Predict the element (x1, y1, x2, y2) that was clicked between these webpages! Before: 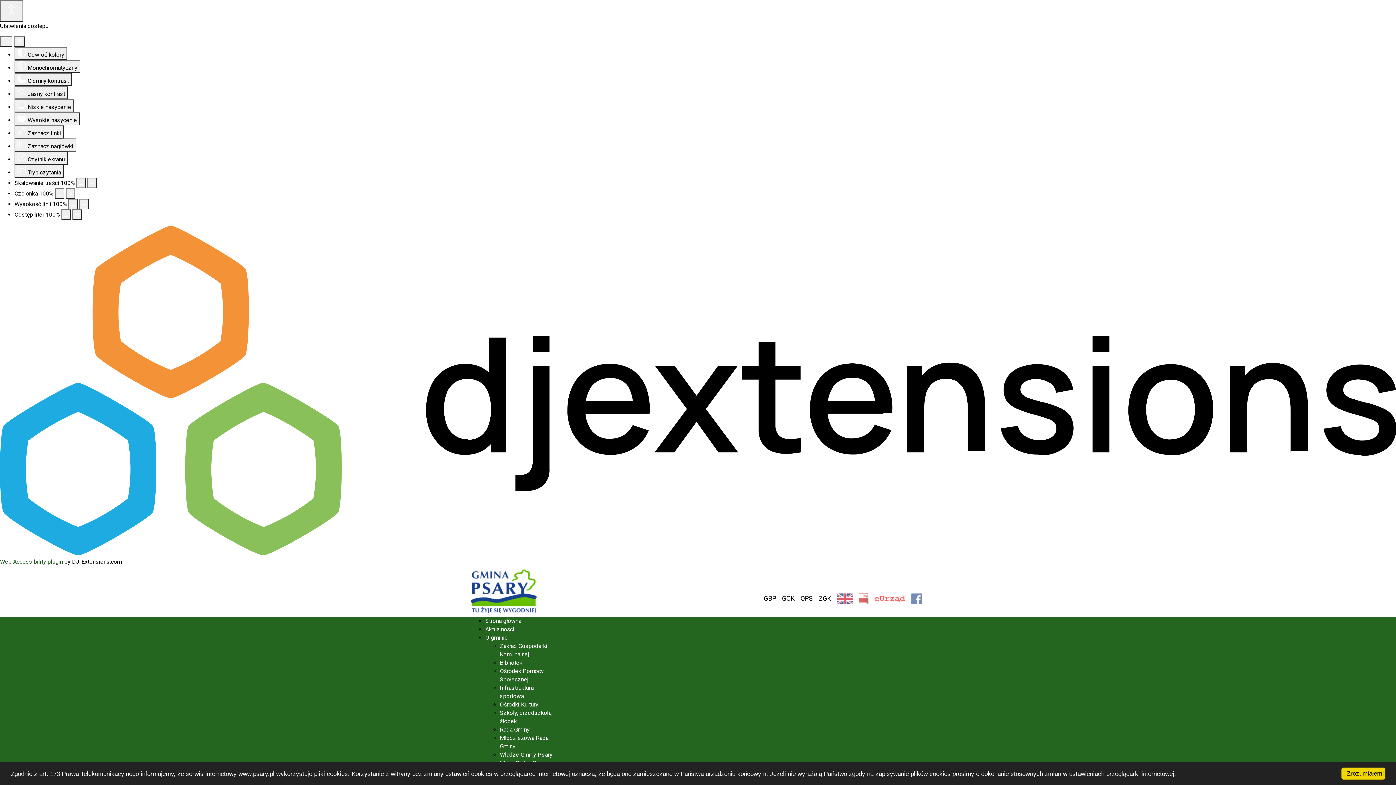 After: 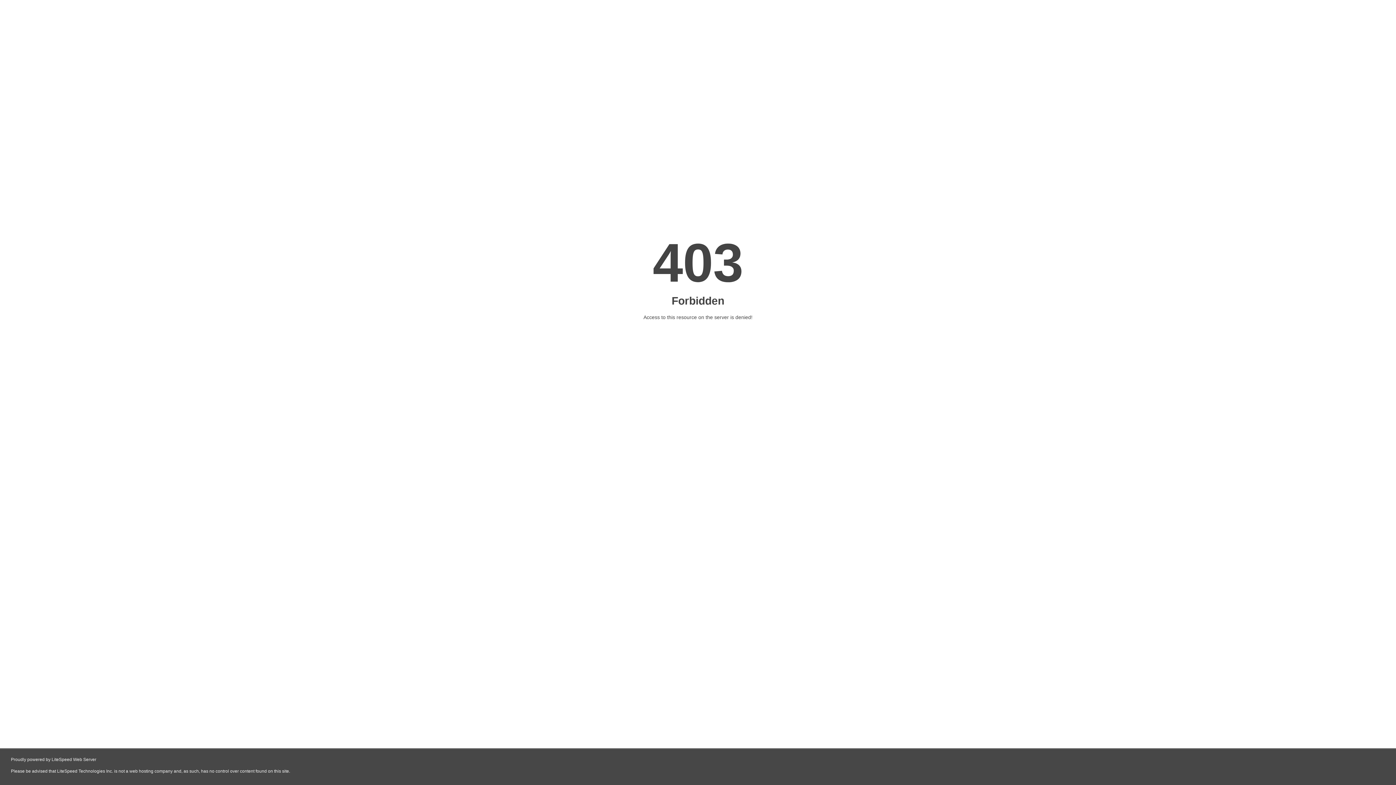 Action: label: Web Accessibility plugin bbox: (0, 558, 62, 565)